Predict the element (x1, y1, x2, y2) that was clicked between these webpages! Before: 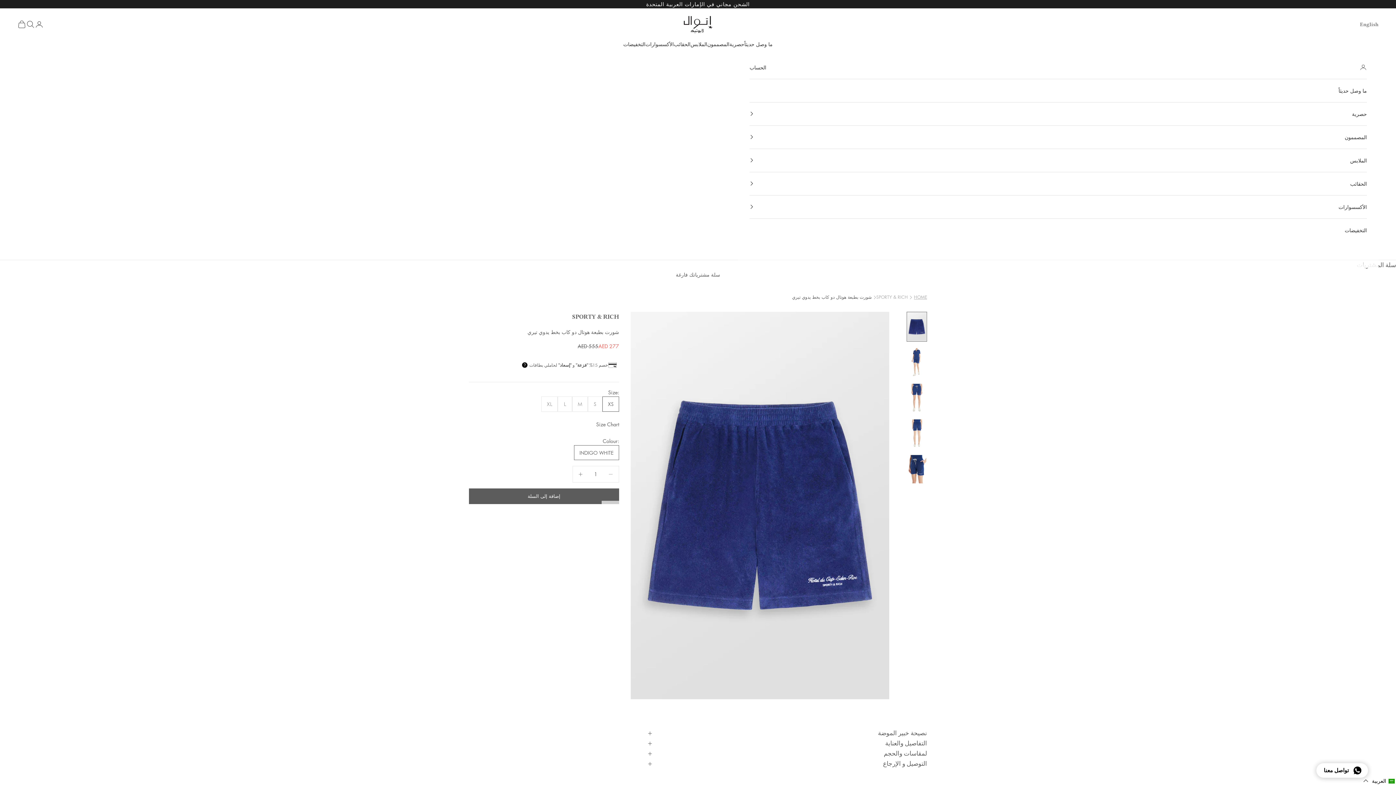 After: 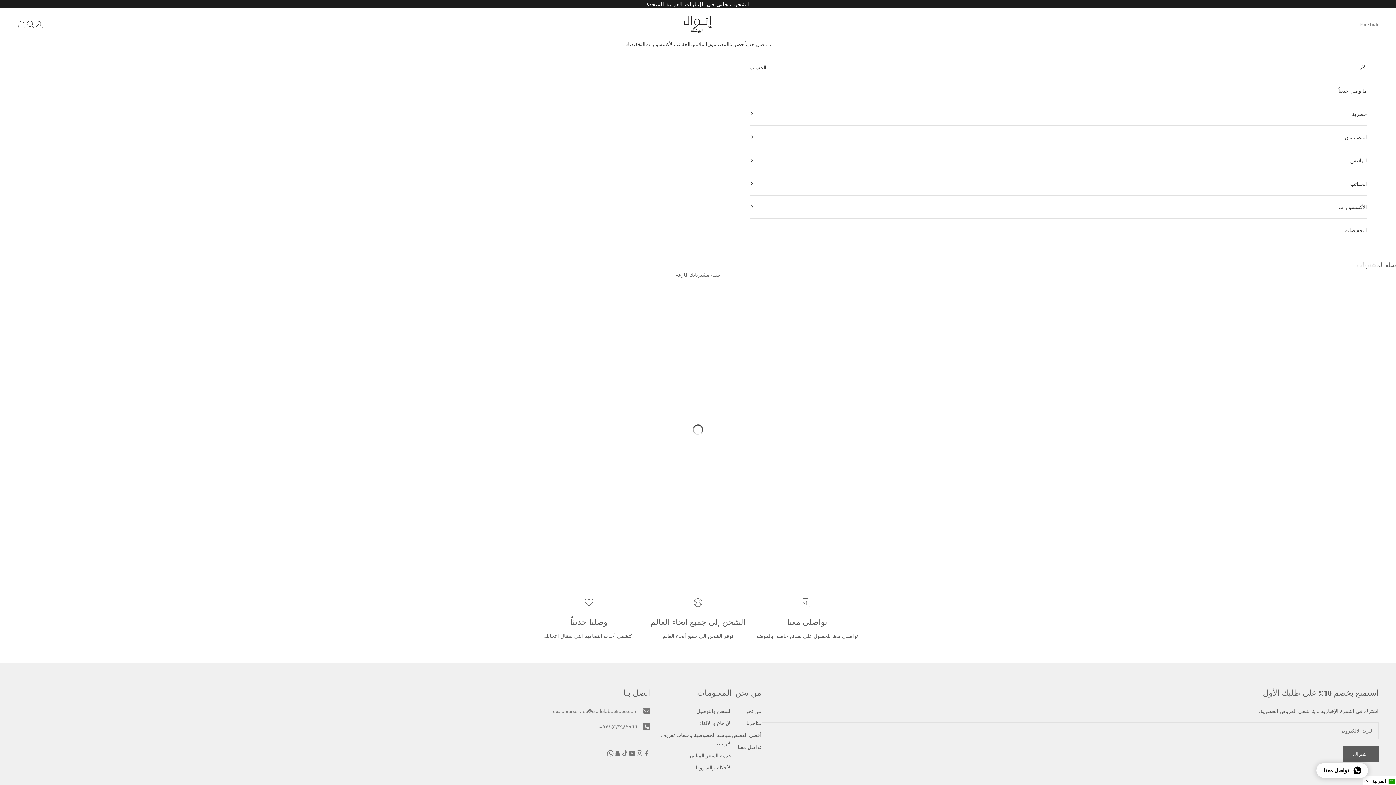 Action: bbox: (749, 79, 1367, 102) label: ما وصل حديثاً